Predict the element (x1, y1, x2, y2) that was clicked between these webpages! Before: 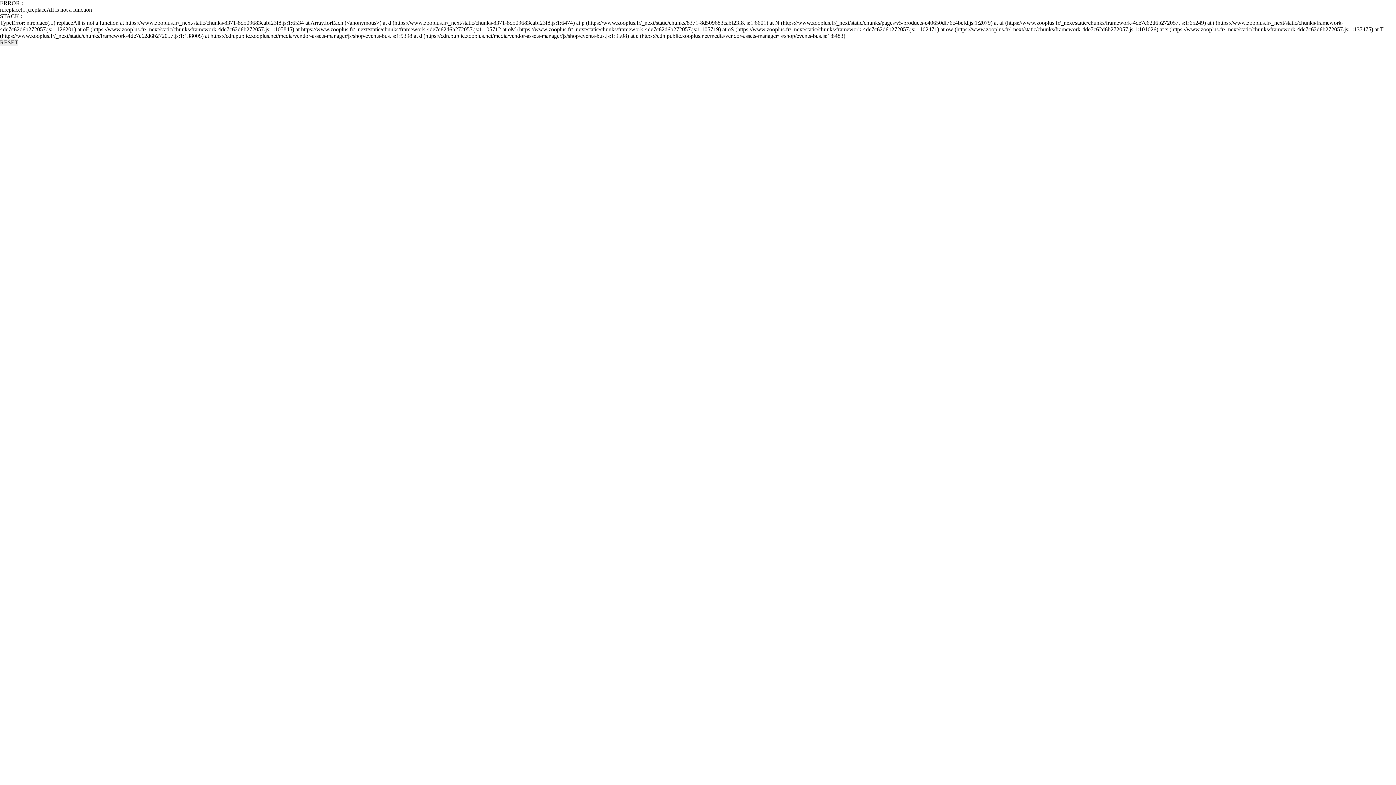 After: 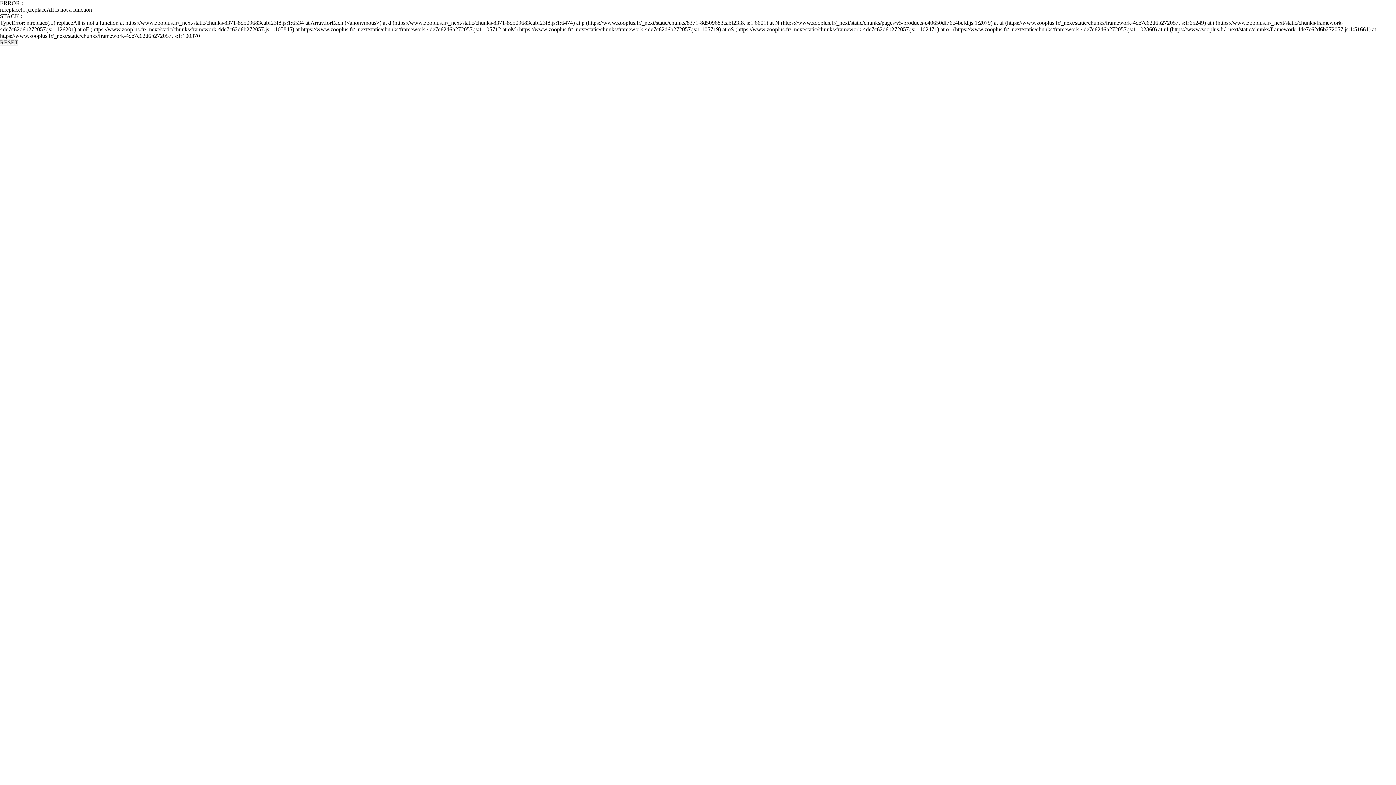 Action: label: RESET bbox: (0, 39, 18, 45)